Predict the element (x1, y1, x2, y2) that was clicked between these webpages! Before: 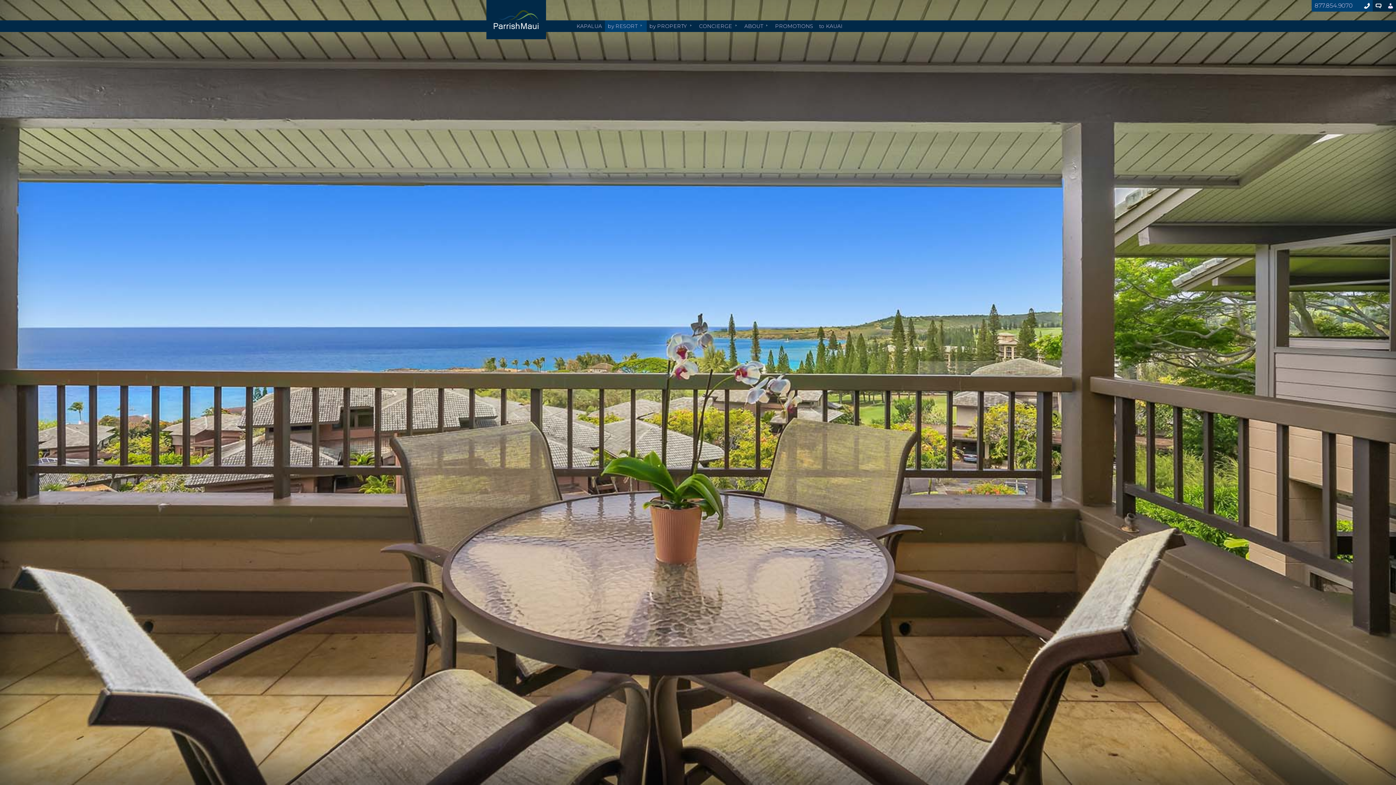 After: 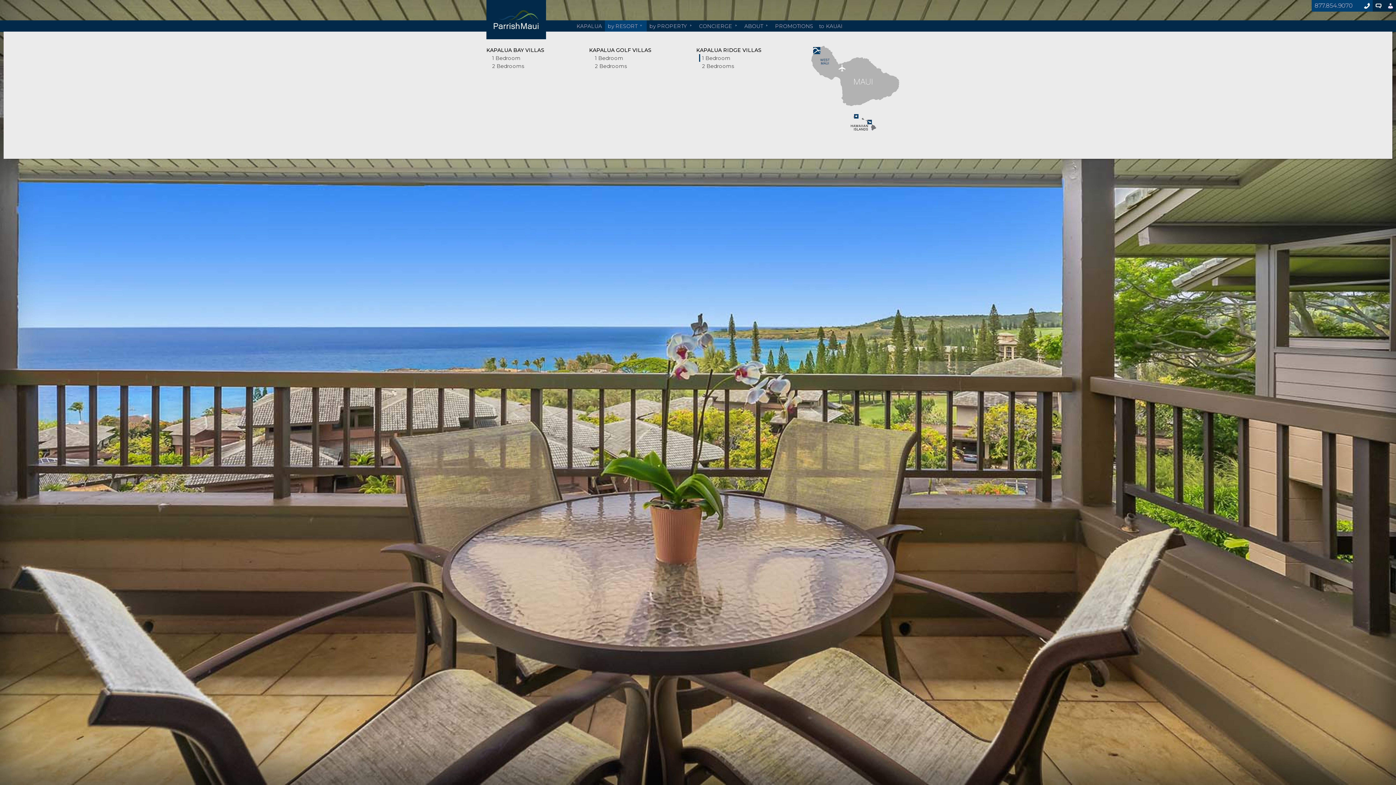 Action: label: by RESORT bbox: (608, 20, 643, 32)